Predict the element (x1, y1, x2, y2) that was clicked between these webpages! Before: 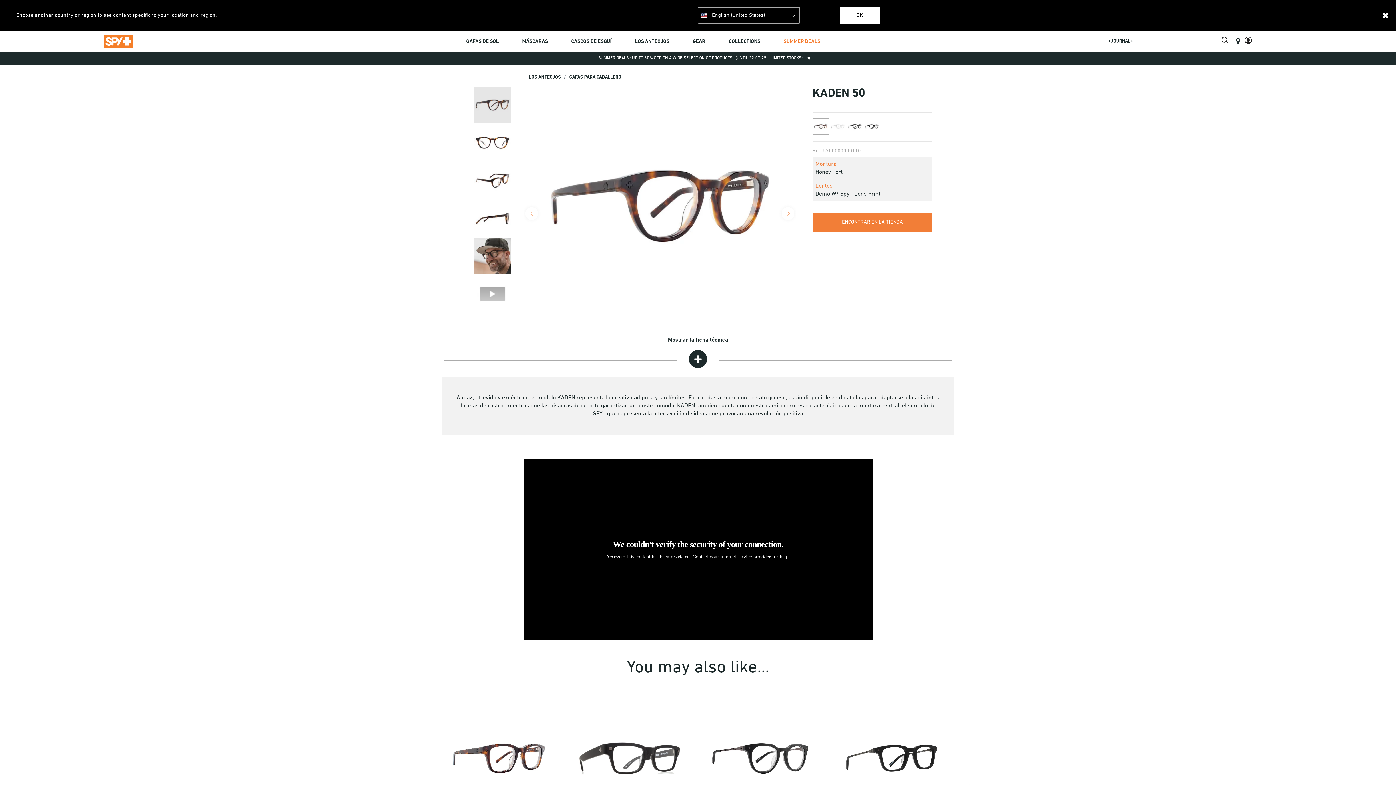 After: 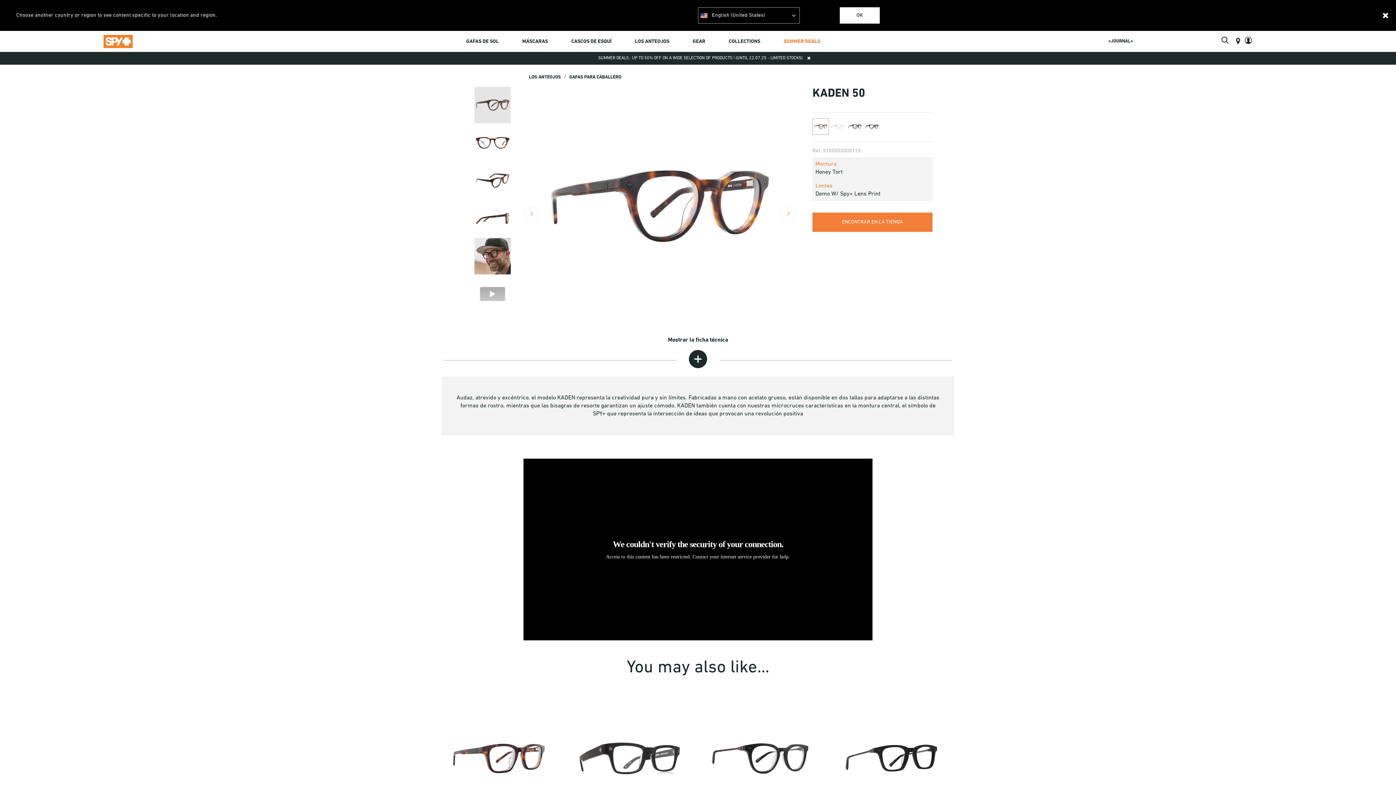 Action: bbox: (812, 118, 829, 134)